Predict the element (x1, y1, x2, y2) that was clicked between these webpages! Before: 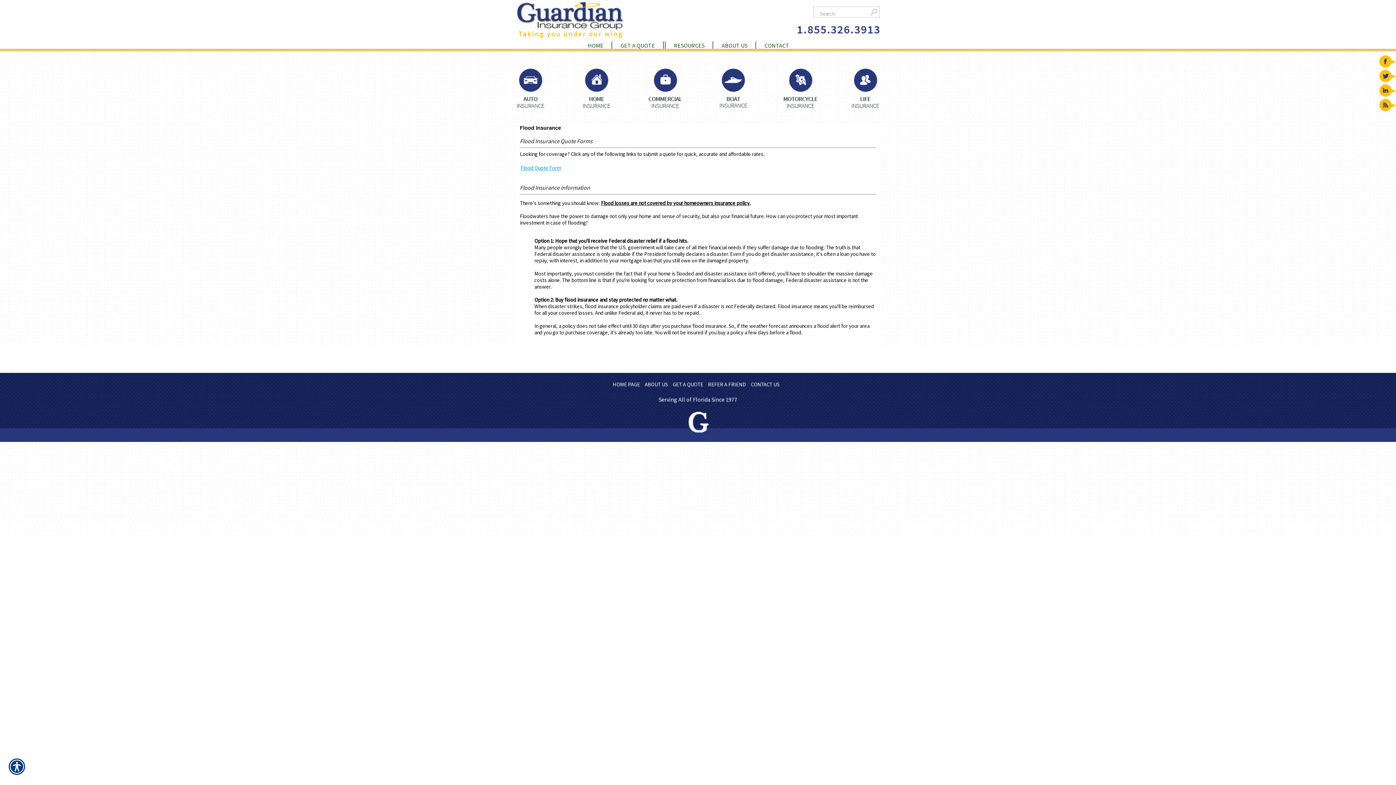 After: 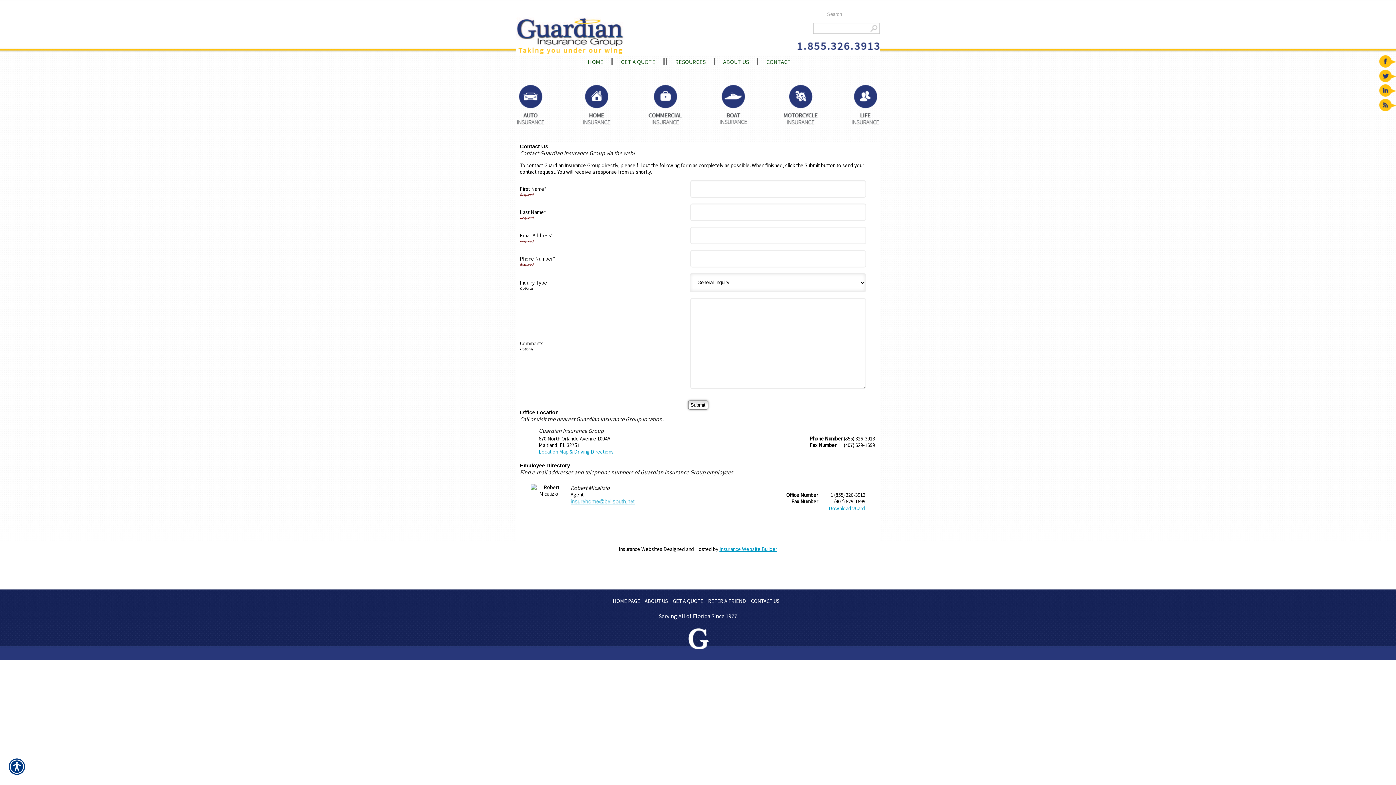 Action: label: CONTACT bbox: (757, 40, 797, 50)